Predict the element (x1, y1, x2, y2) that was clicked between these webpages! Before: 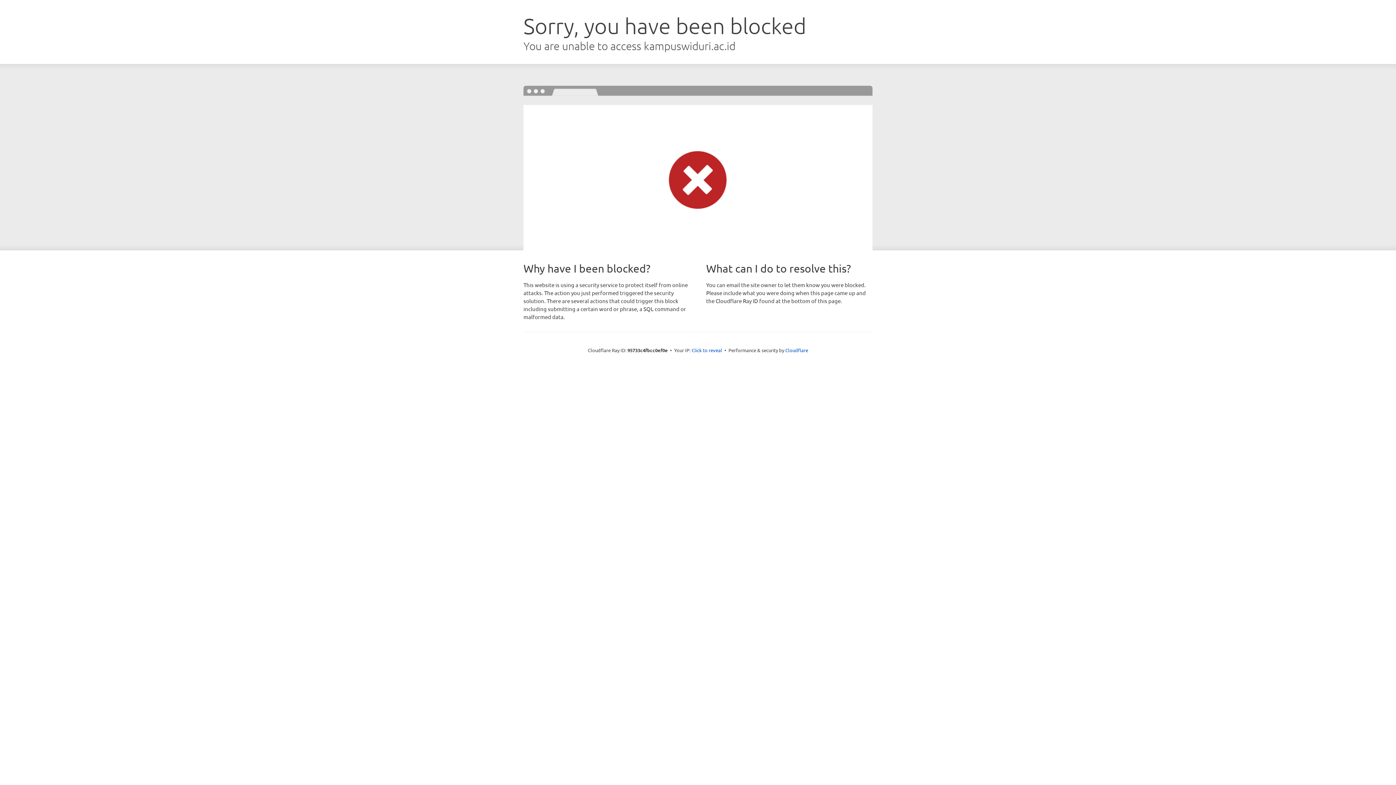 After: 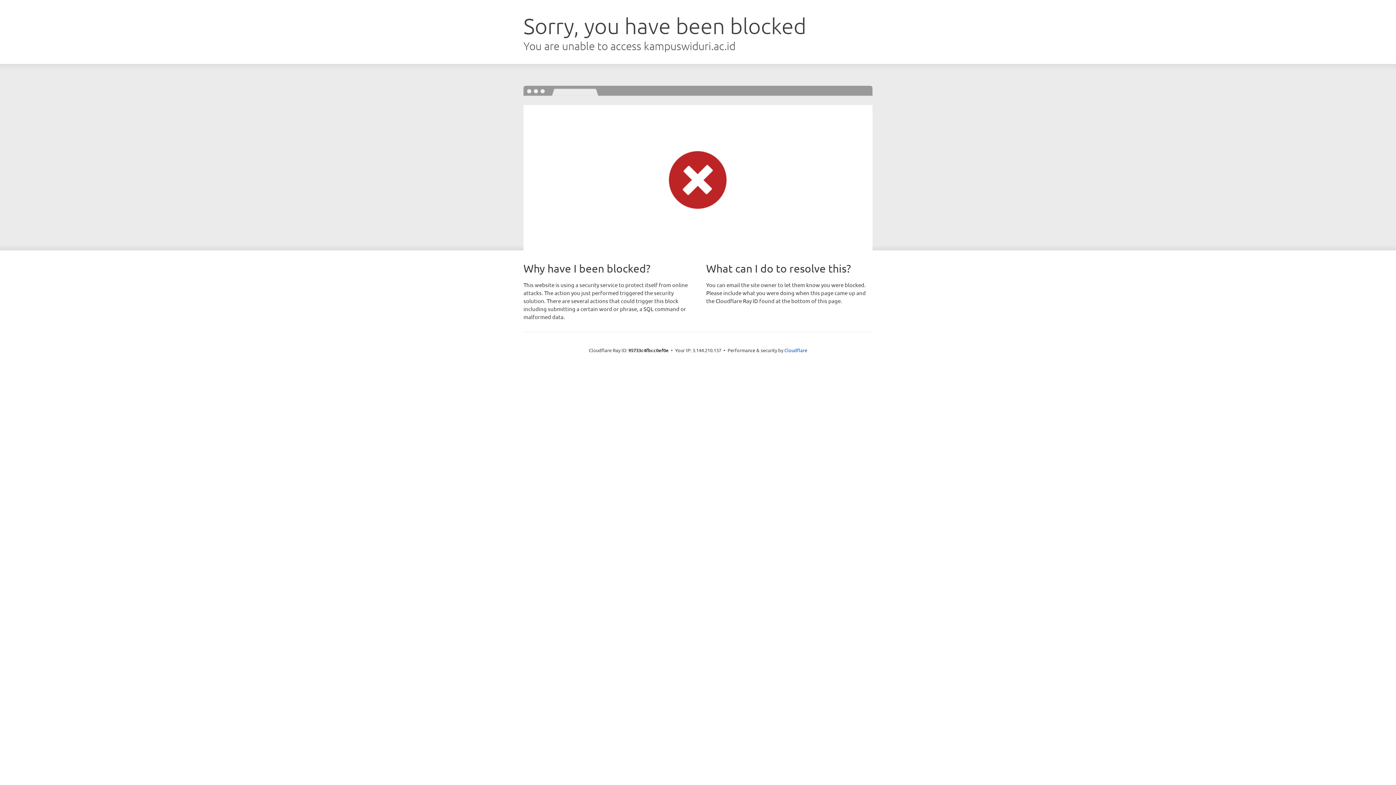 Action: bbox: (691, 346, 722, 353) label: Click to reveal